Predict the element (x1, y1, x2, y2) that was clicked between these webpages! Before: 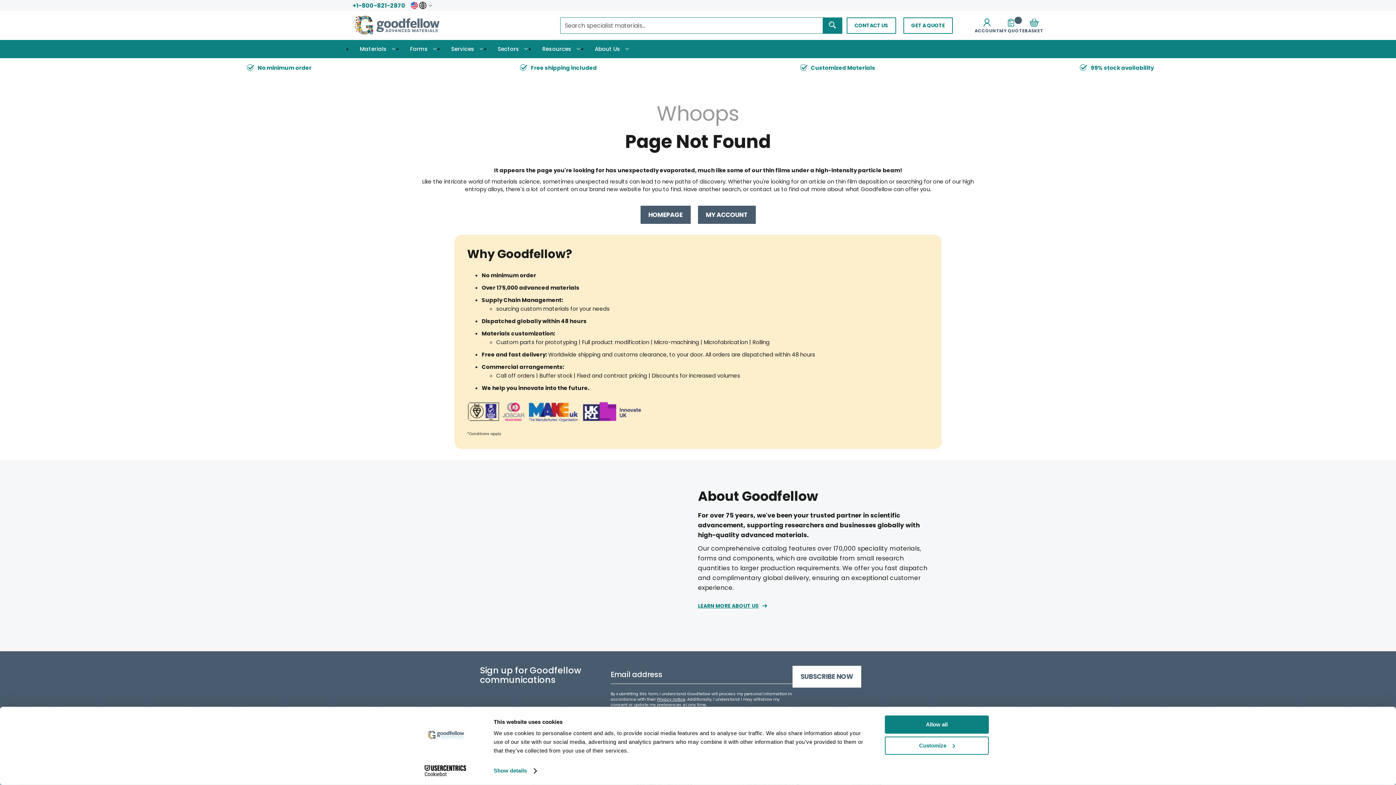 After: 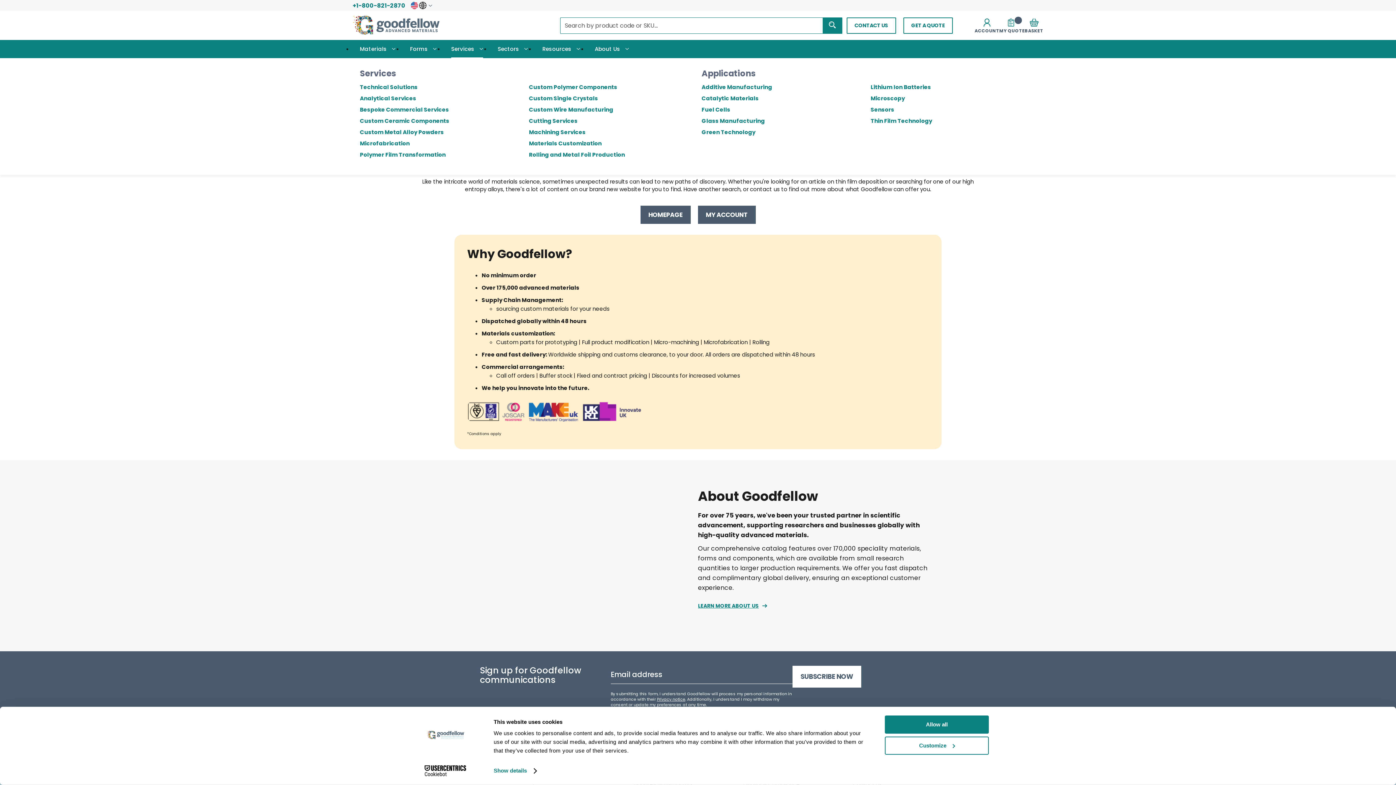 Action: label: Services  bbox: (444, 40, 490, 58)